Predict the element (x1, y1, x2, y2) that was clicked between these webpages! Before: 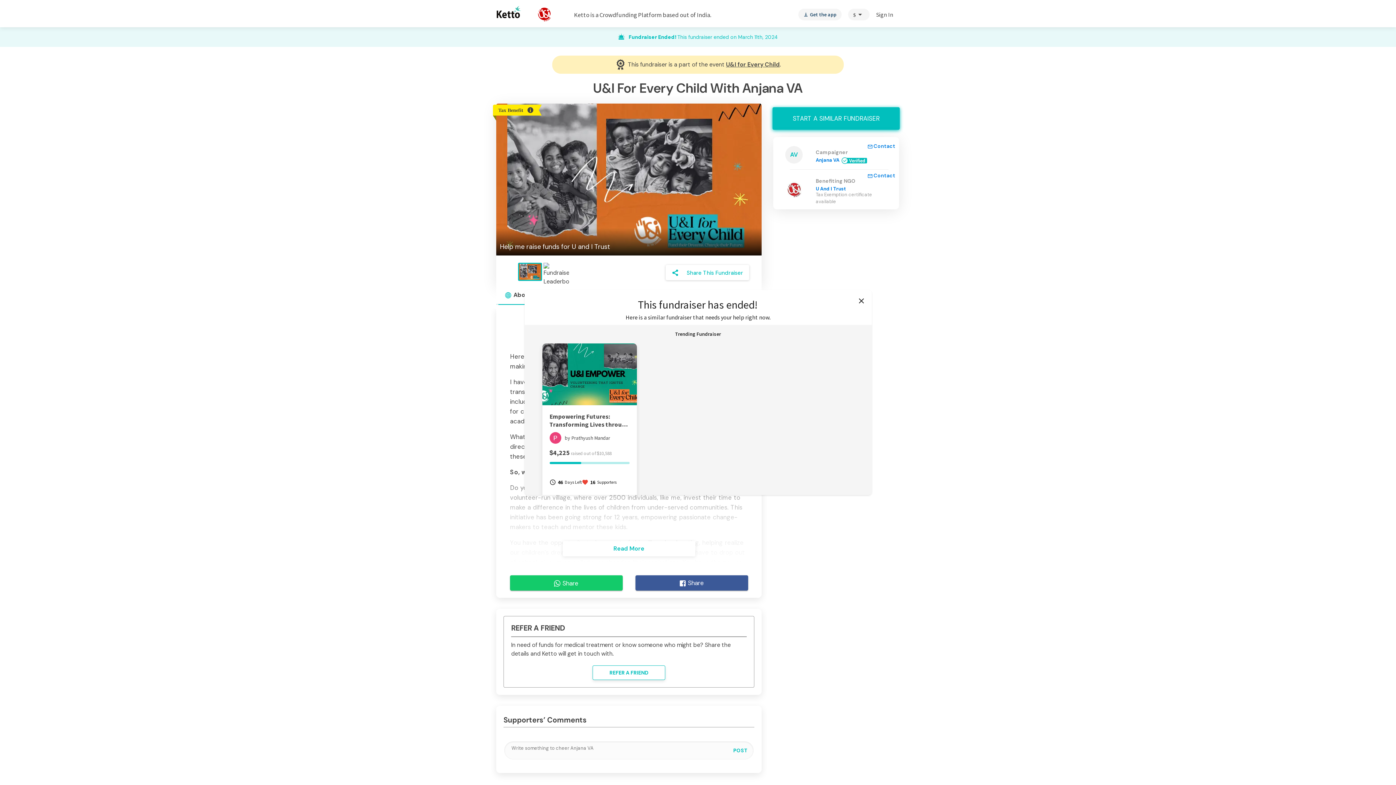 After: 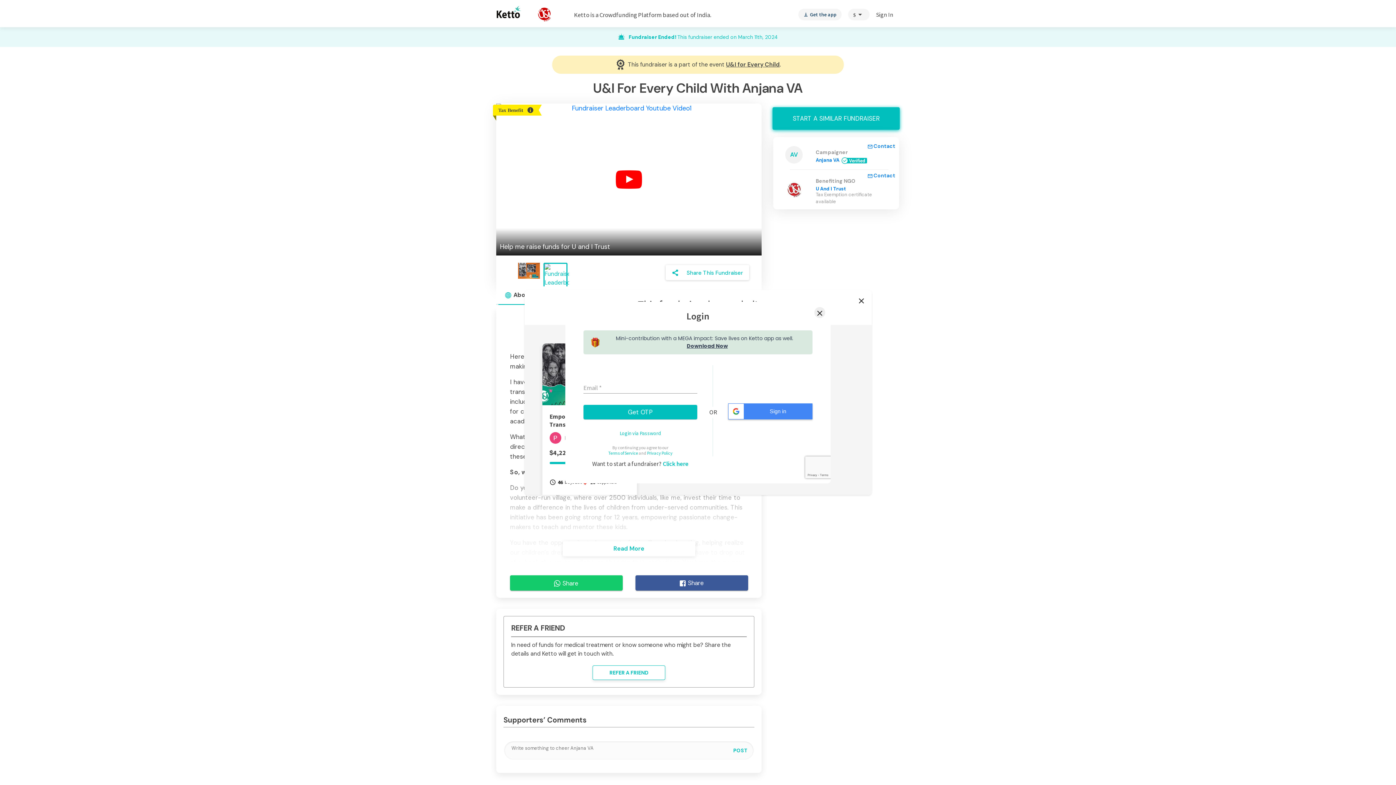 Action: label: Sign In bbox: (876, 10, 893, 18)